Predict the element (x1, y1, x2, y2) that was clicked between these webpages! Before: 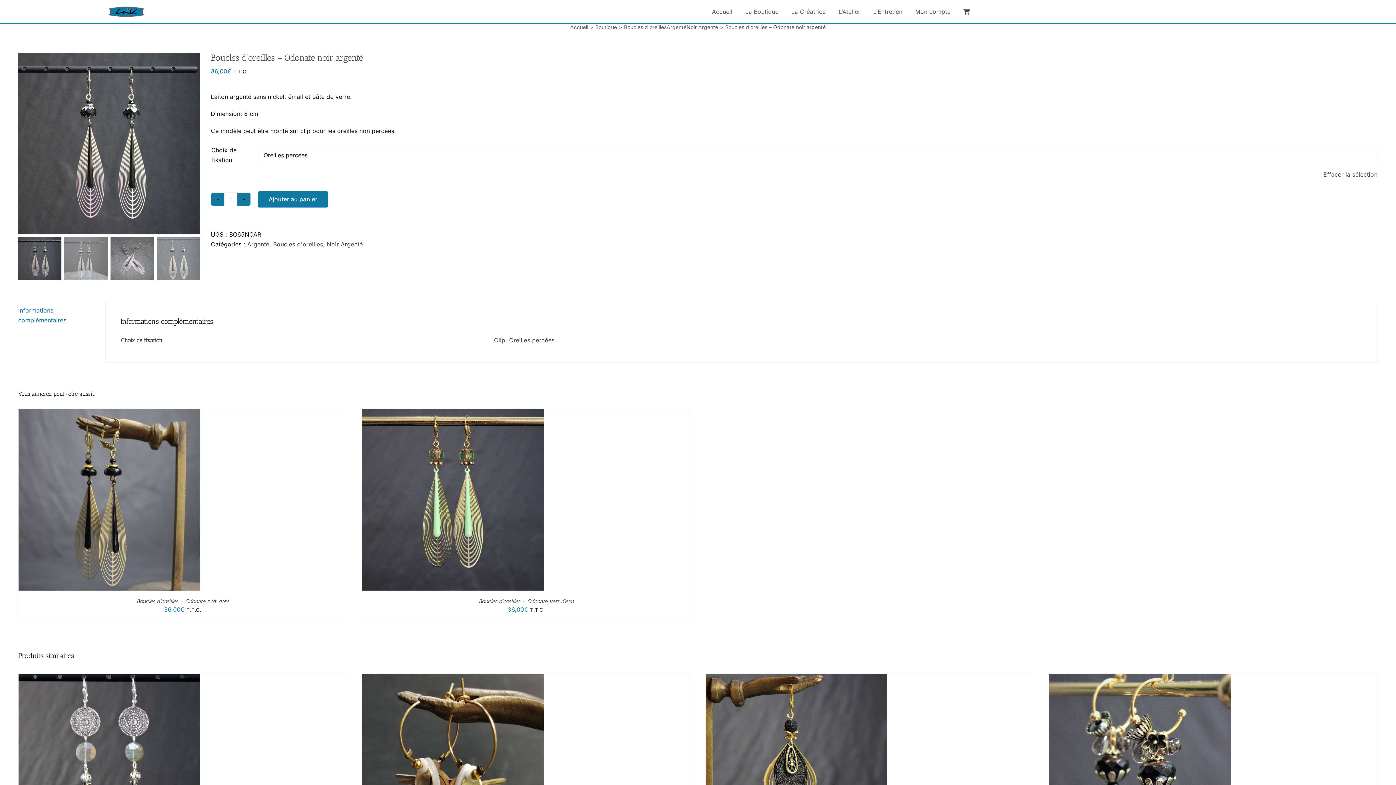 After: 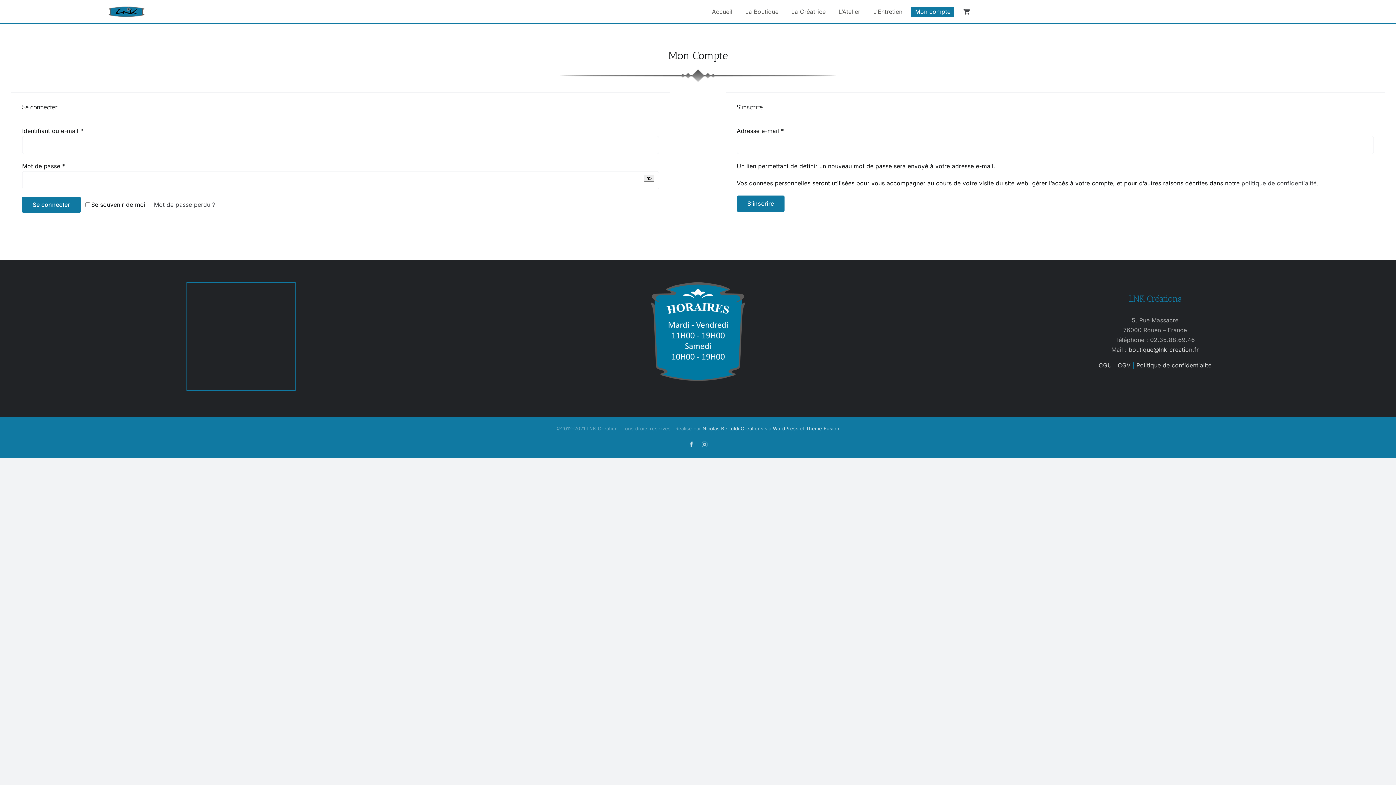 Action: label: Mon compte bbox: (911, 6, 954, 16)